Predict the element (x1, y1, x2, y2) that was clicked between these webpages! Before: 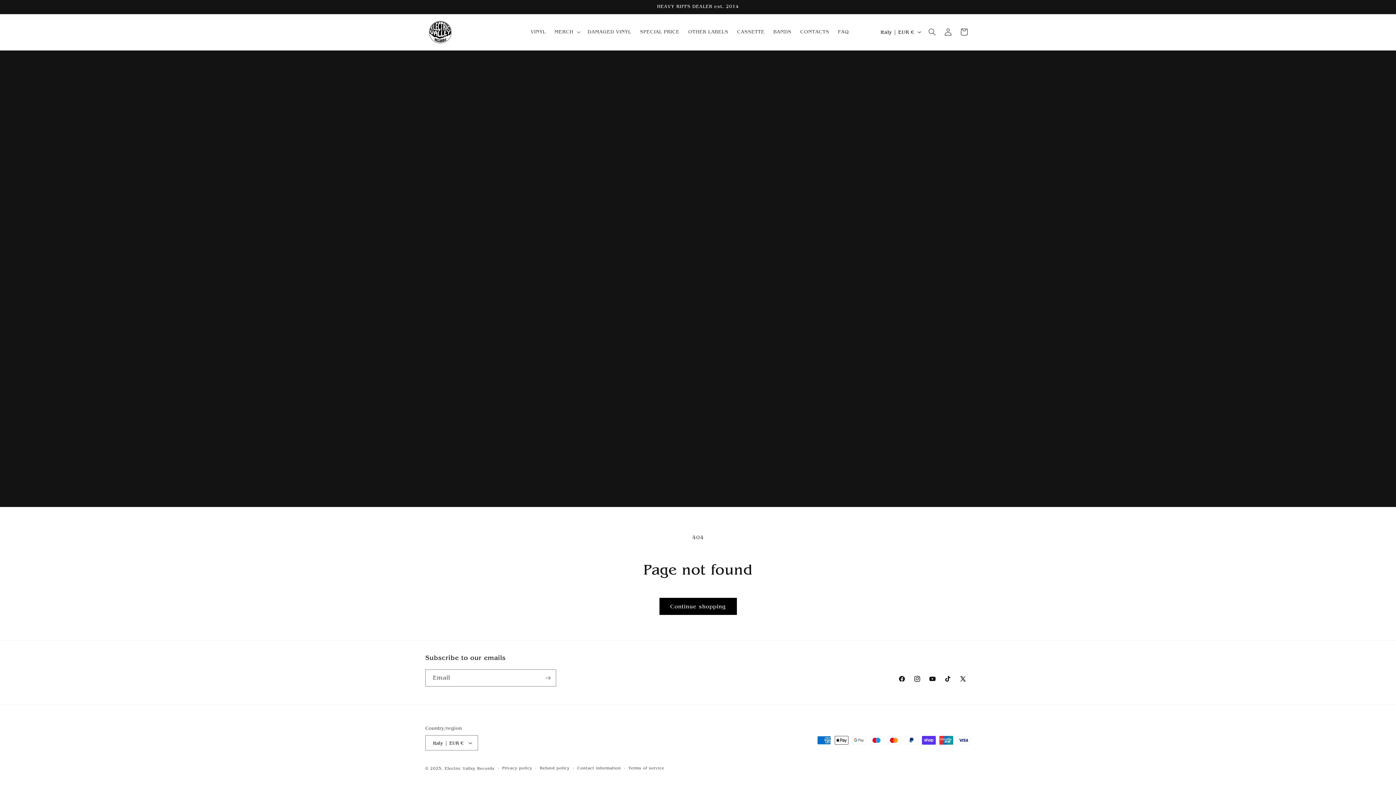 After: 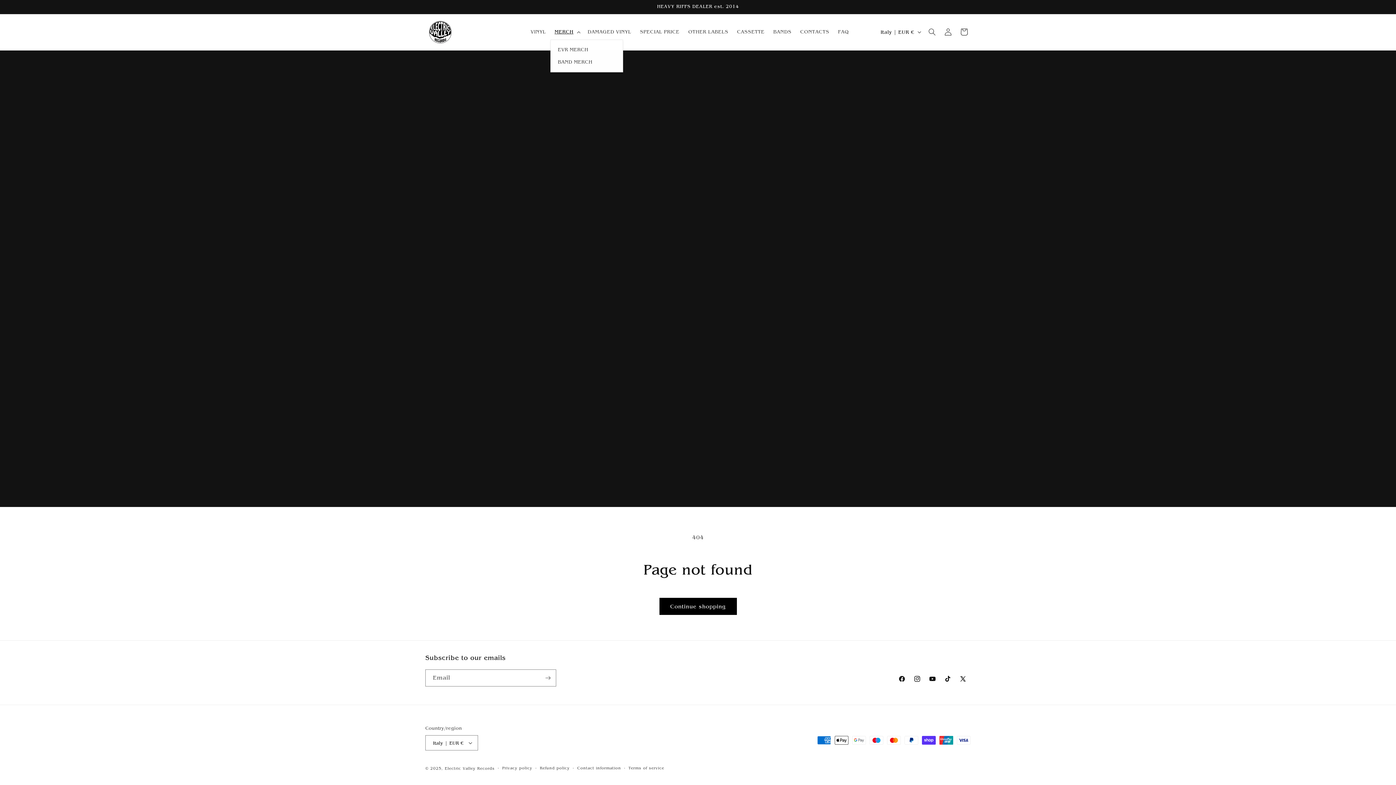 Action: bbox: (550, 24, 583, 39) label: MERCH